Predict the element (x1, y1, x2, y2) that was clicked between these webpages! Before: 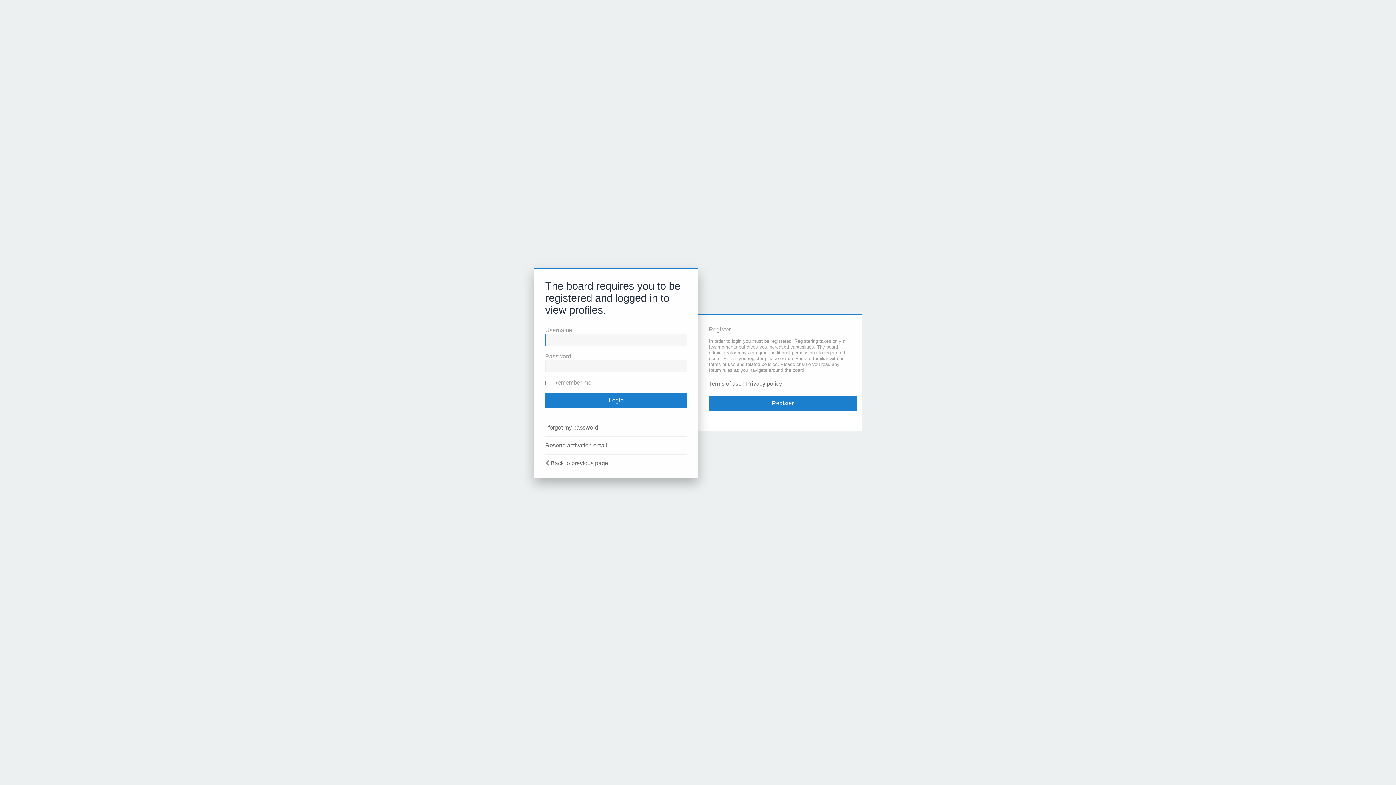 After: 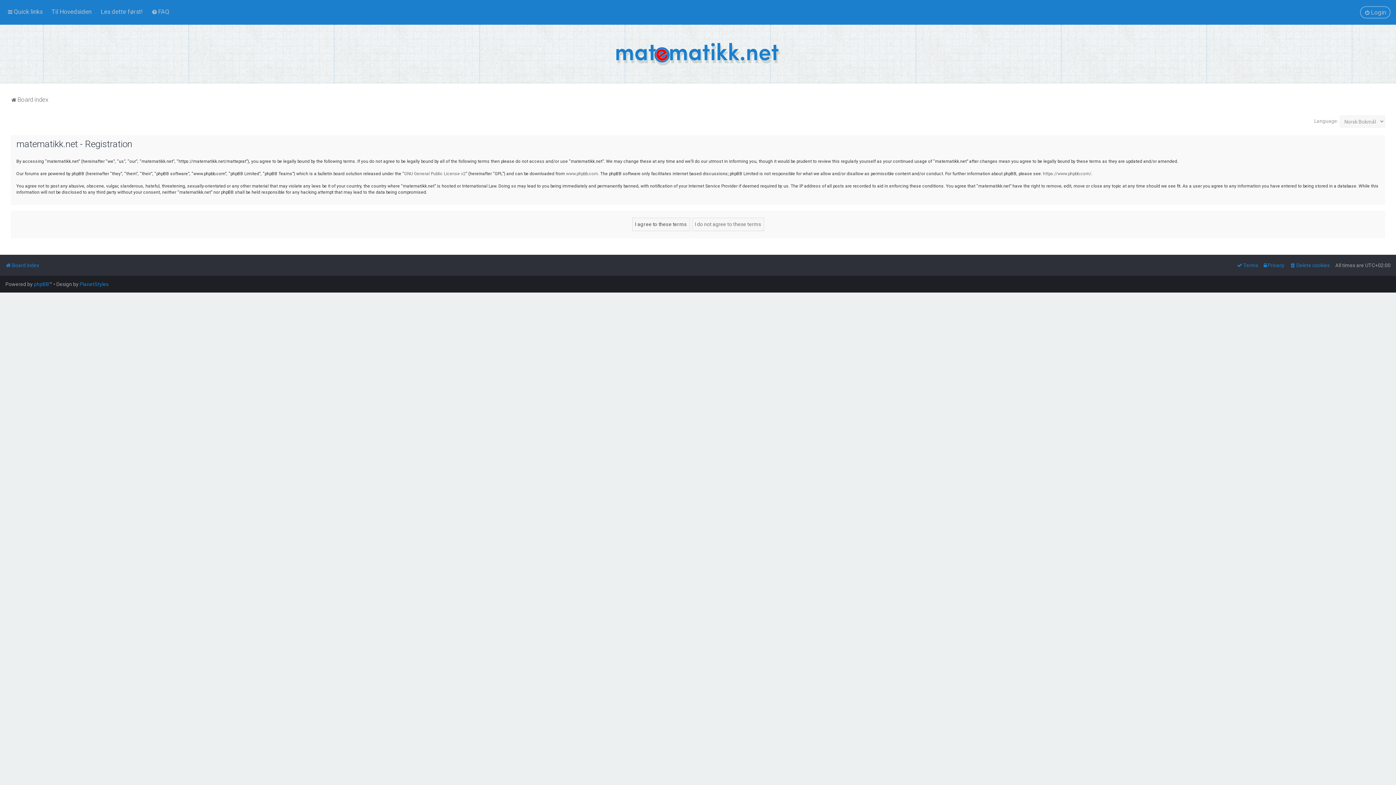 Action: bbox: (709, 396, 856, 410) label: Register